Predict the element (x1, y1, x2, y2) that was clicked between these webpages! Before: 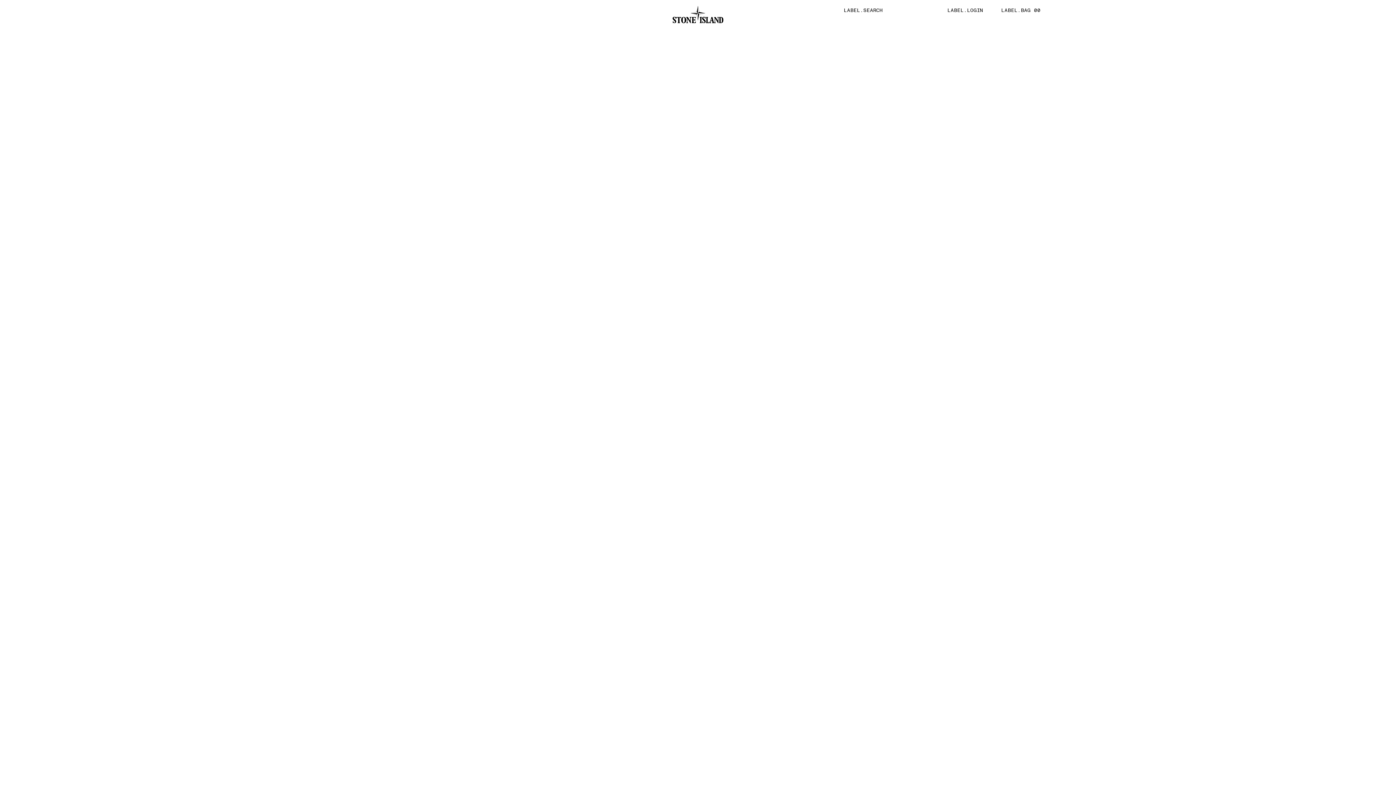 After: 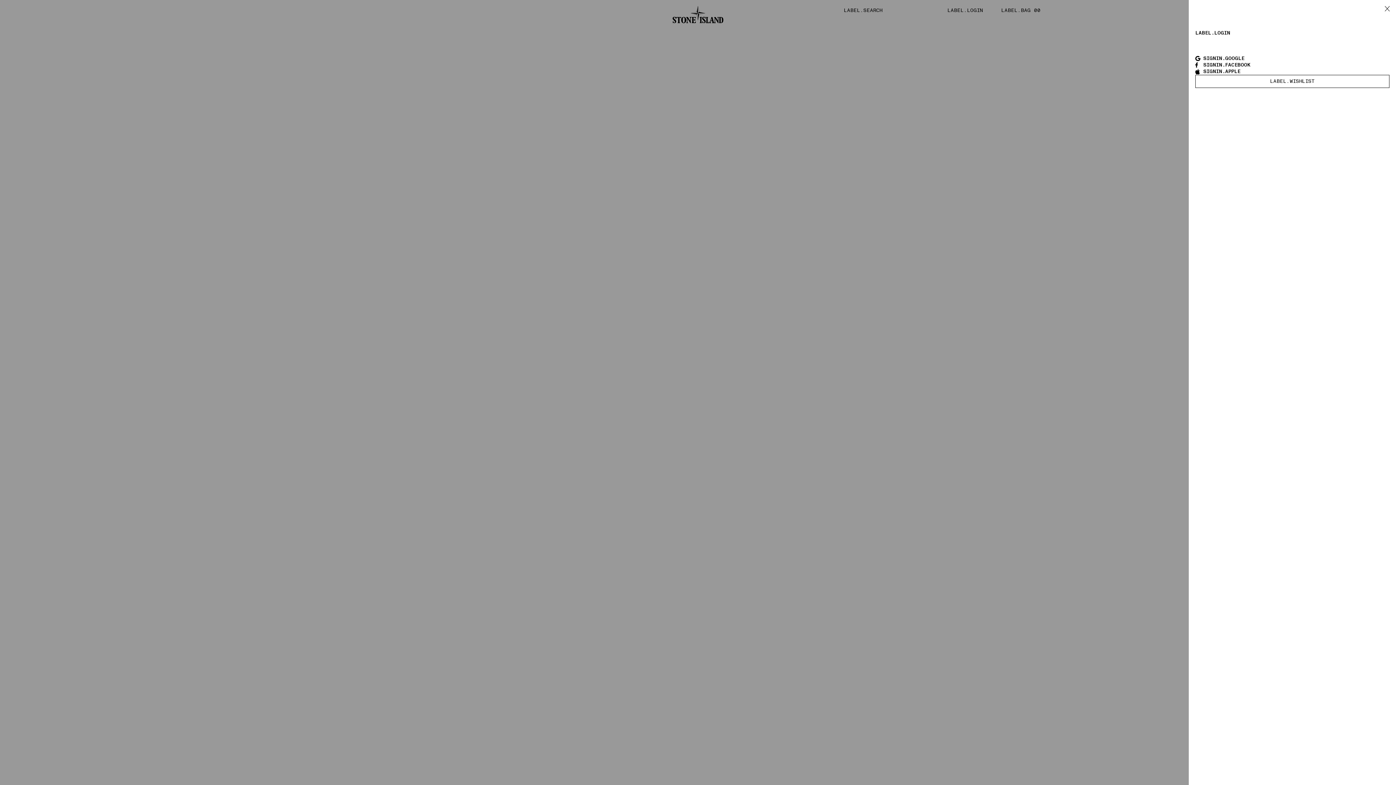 Action: label: LABEL.LOGIN bbox: (947, 7, 983, 13)